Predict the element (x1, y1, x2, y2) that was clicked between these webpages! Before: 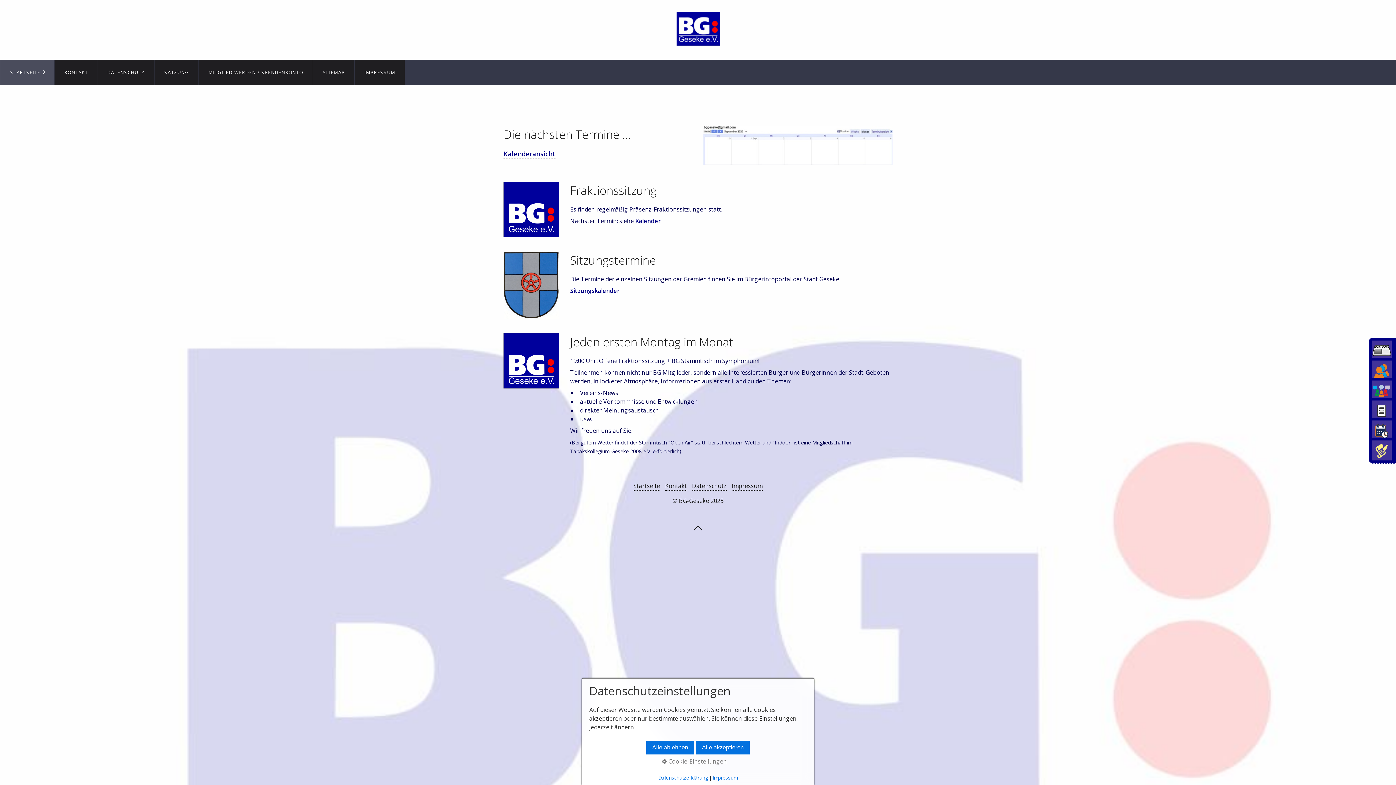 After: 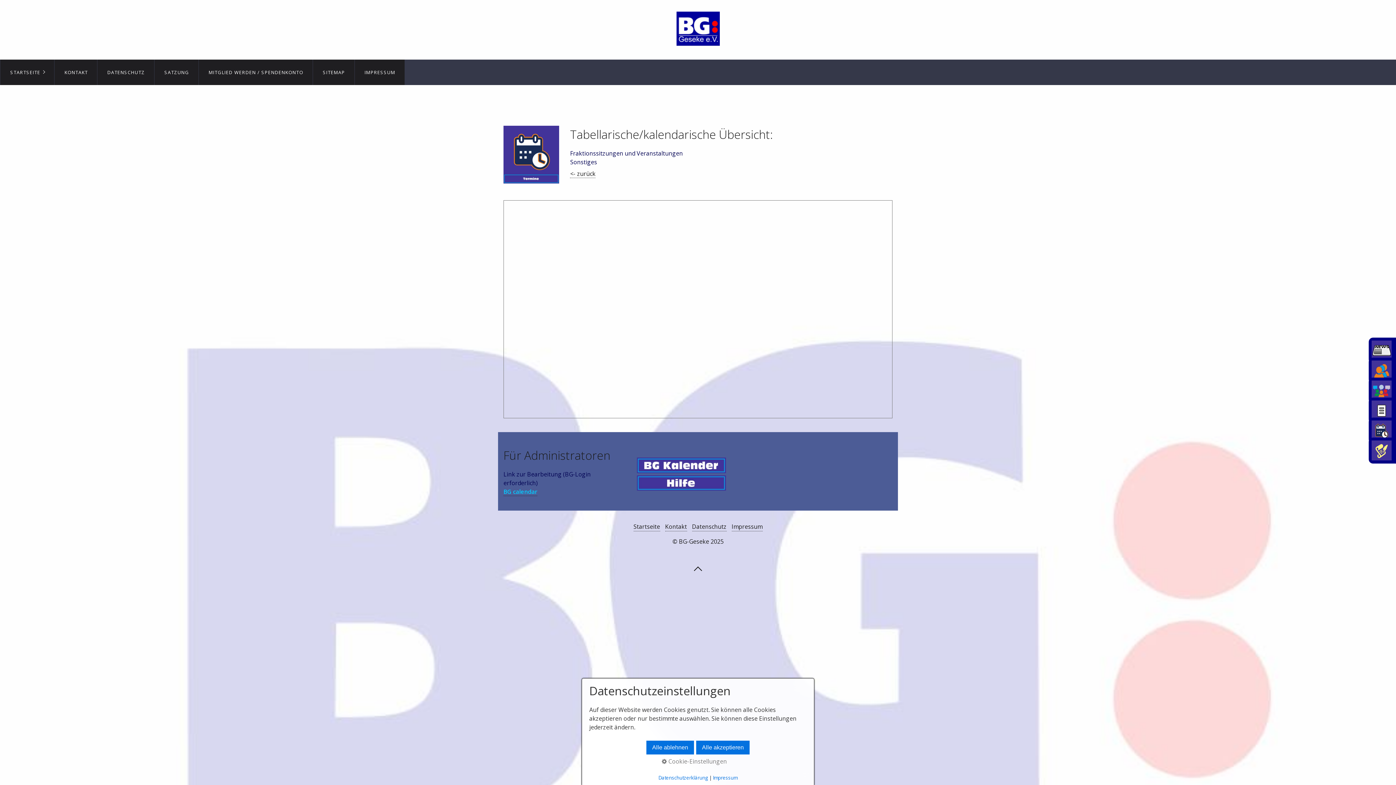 Action: label: Kalender bbox: (635, 217, 660, 225)